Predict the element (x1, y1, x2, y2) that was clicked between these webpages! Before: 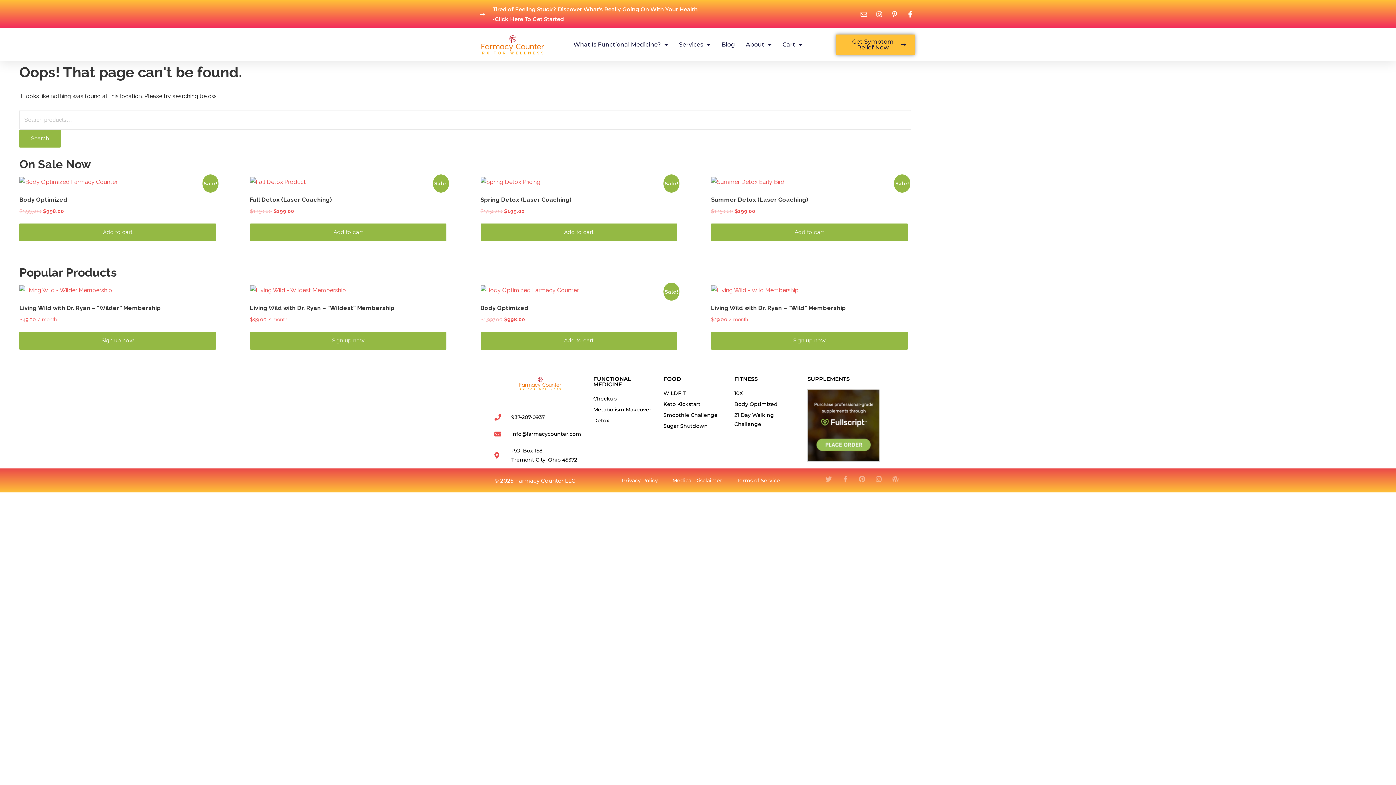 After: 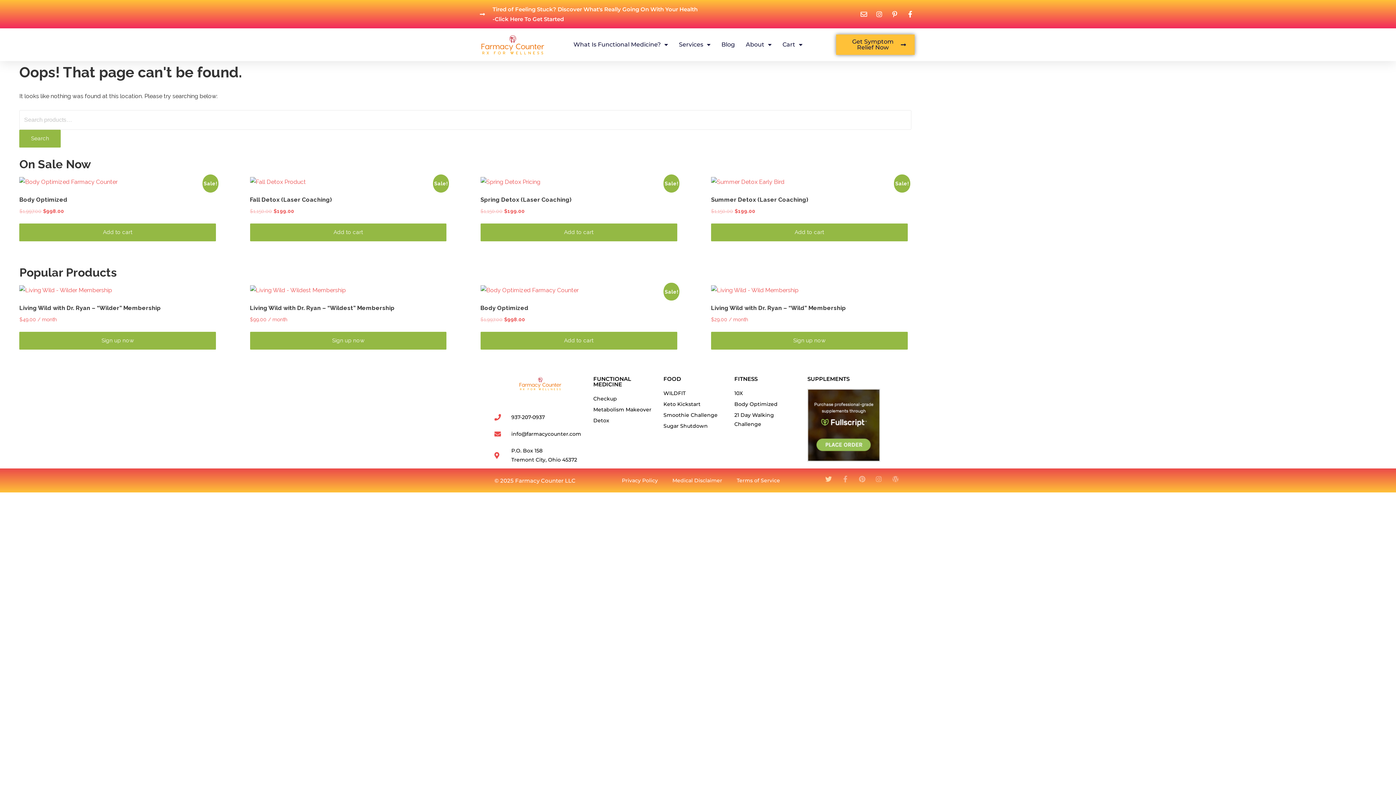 Action: label: Twitter bbox: (825, 476, 832, 482)